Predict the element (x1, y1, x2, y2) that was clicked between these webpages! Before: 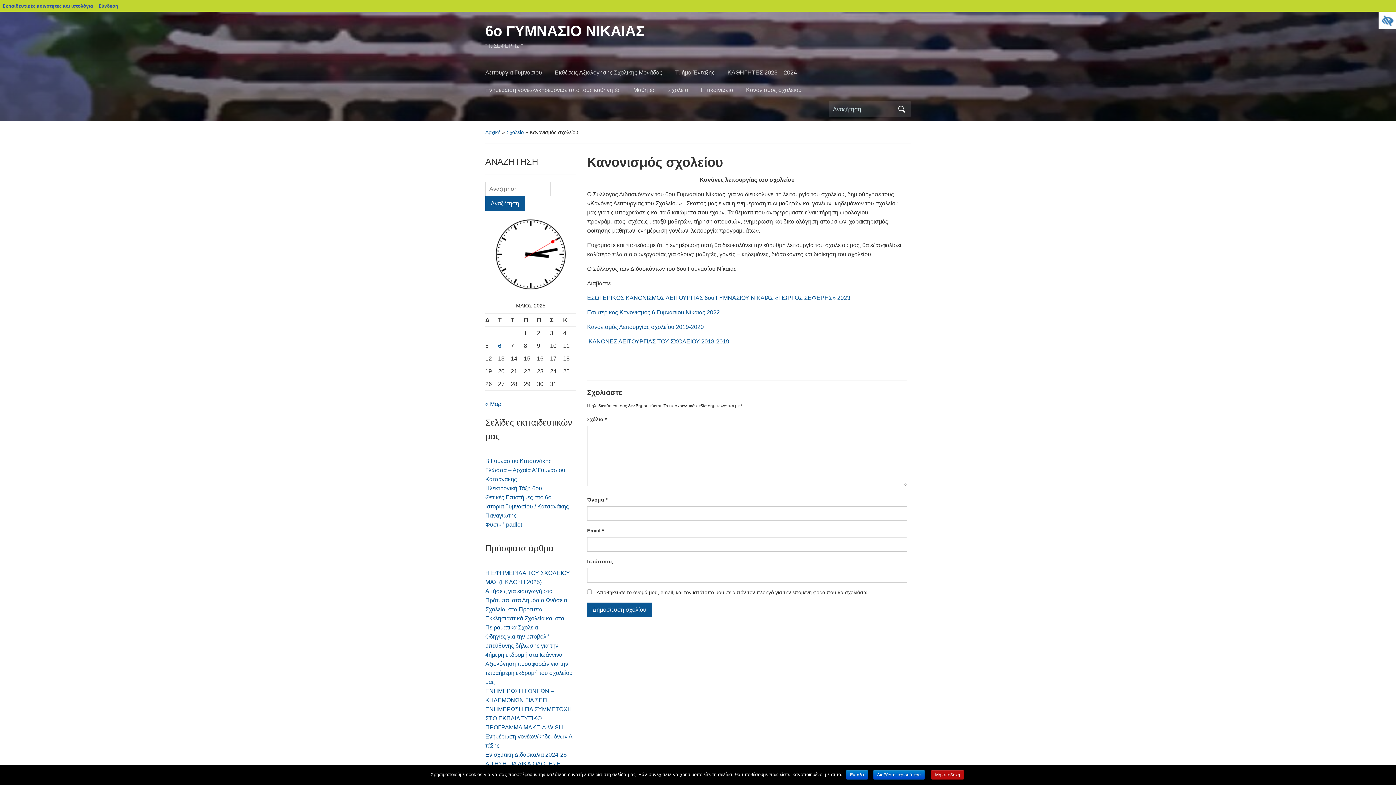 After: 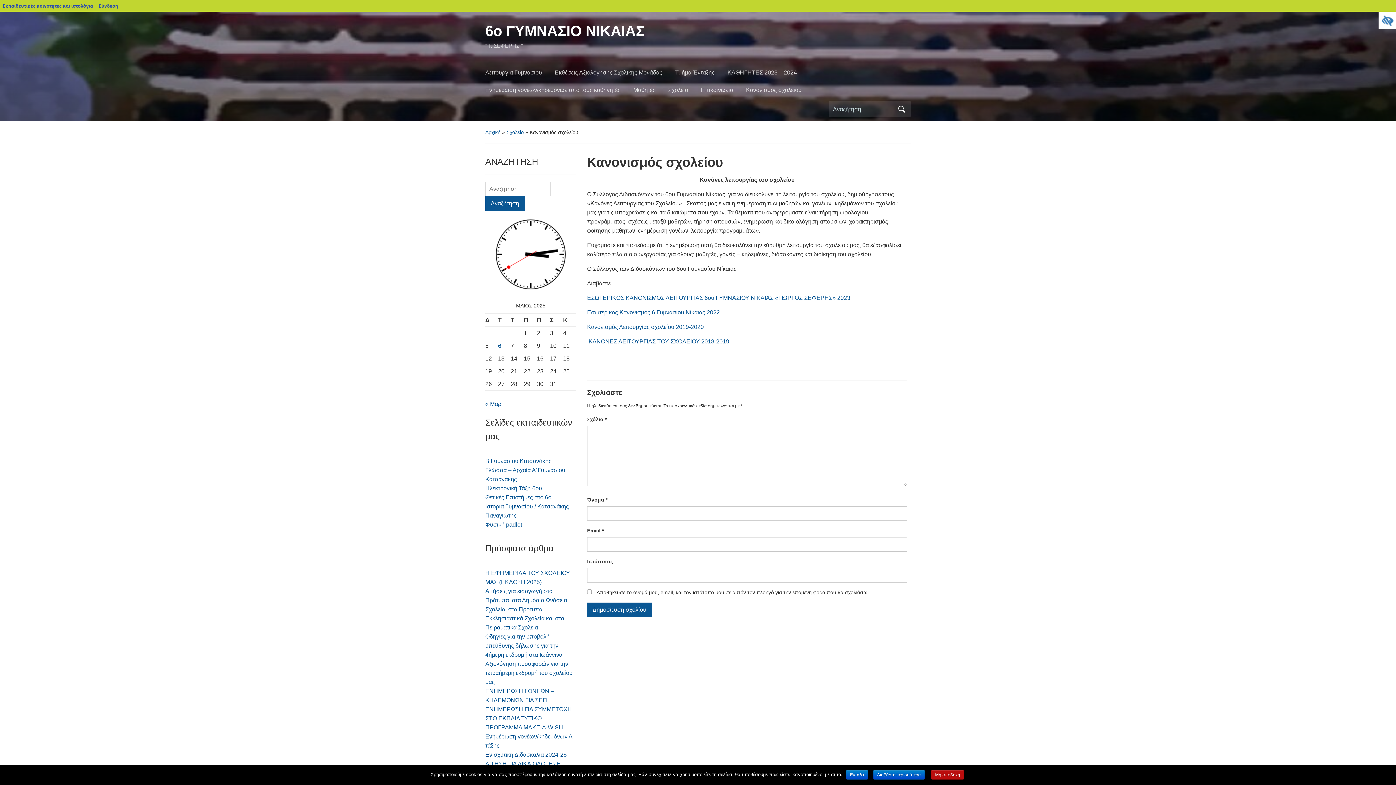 Action: bbox: (746, 83, 814, 100) label: Κανονισμός σχολείου